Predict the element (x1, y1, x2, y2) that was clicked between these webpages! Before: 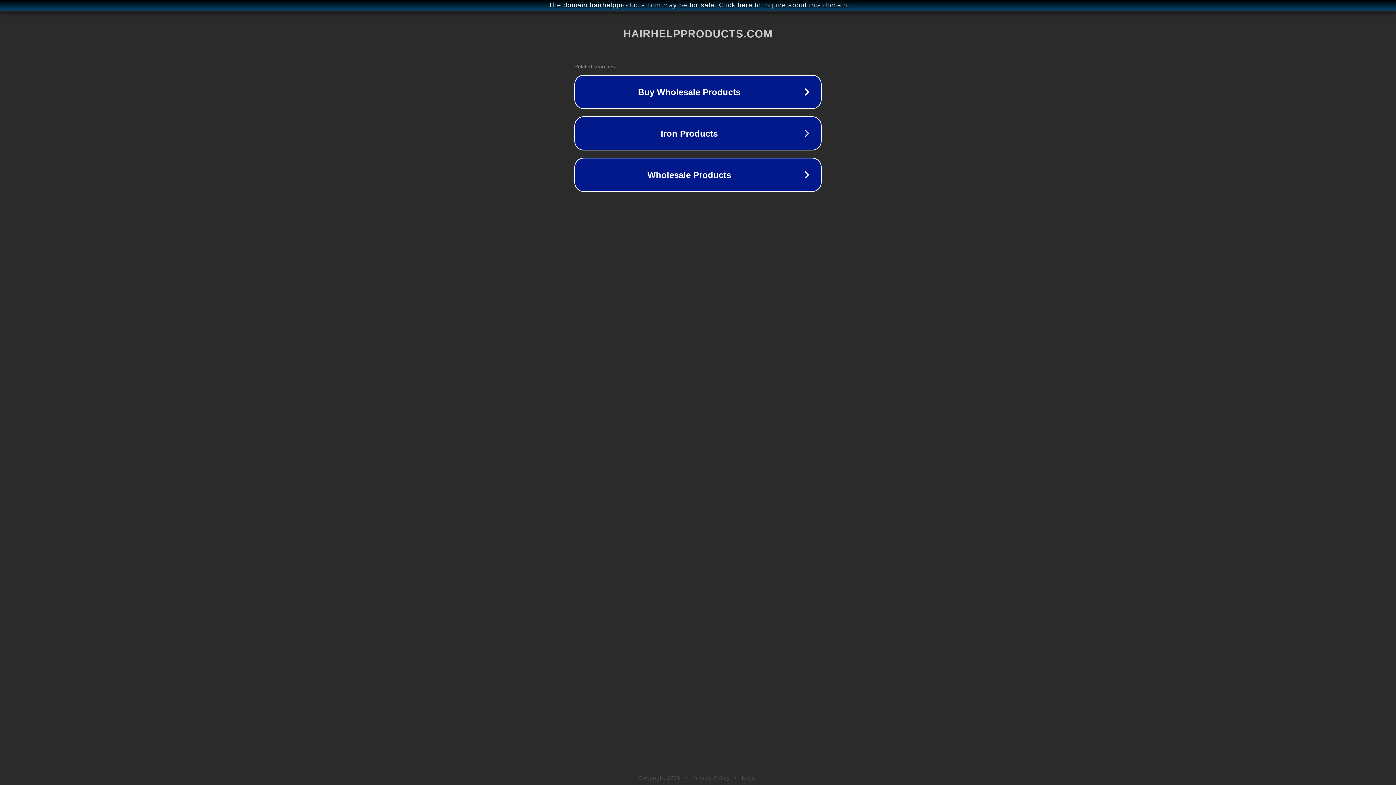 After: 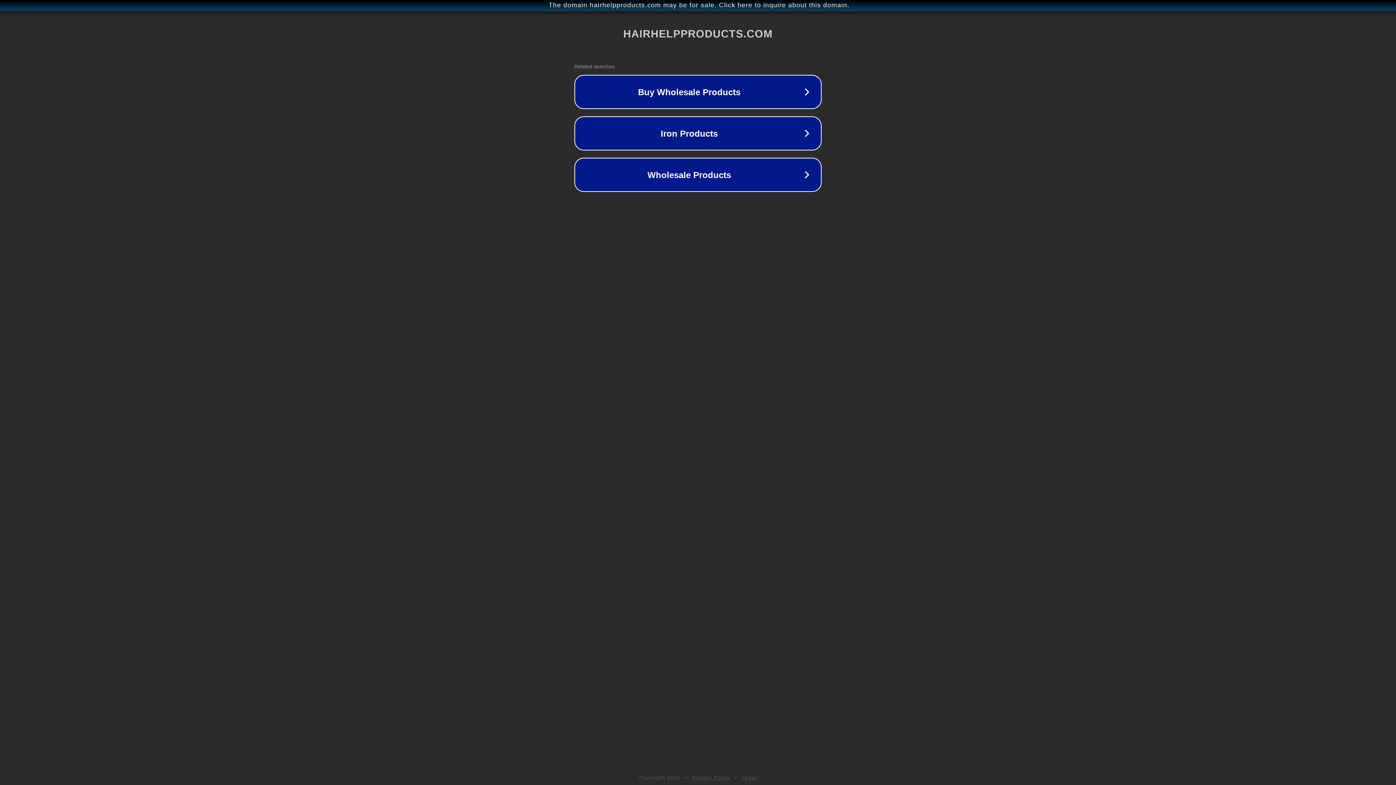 Action: label: Privacy Policy bbox: (692, 775, 730, 781)